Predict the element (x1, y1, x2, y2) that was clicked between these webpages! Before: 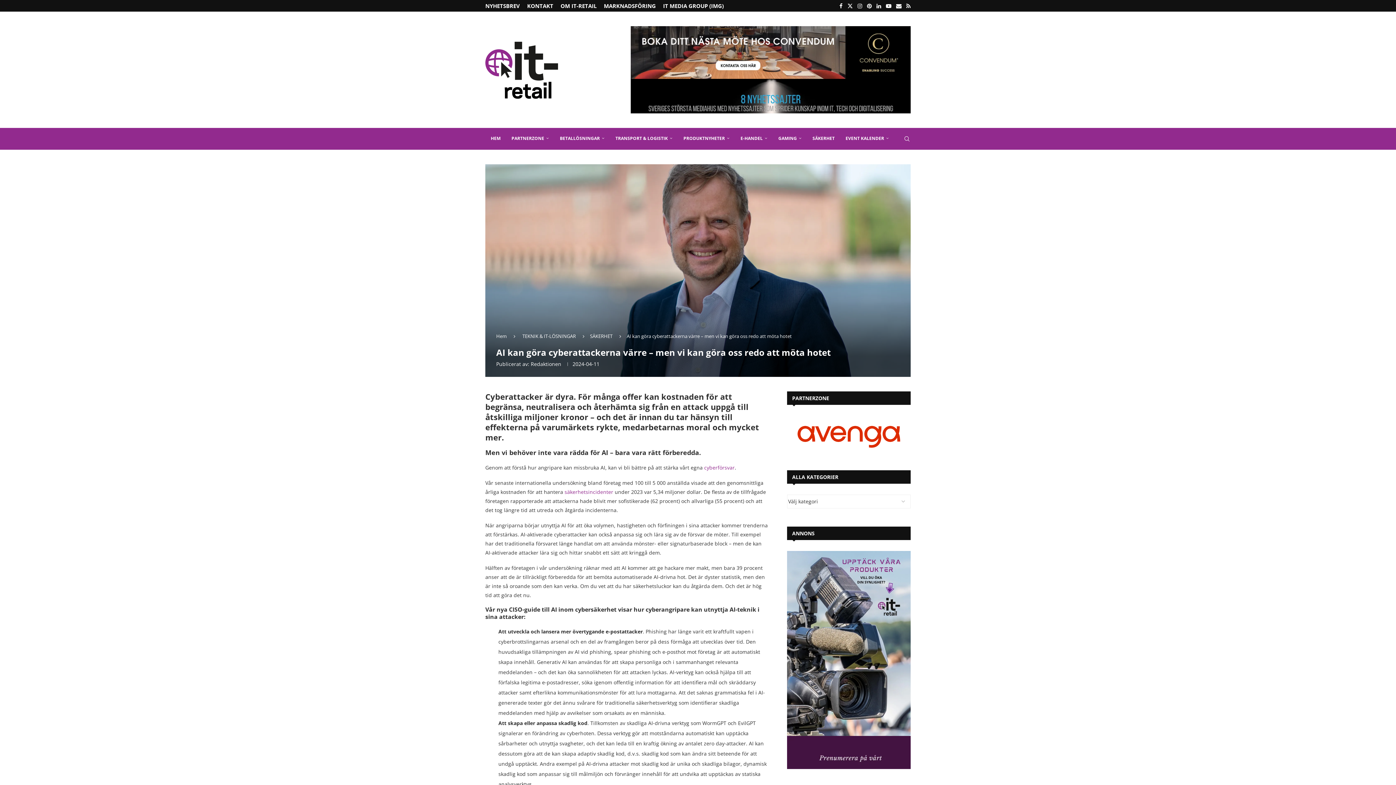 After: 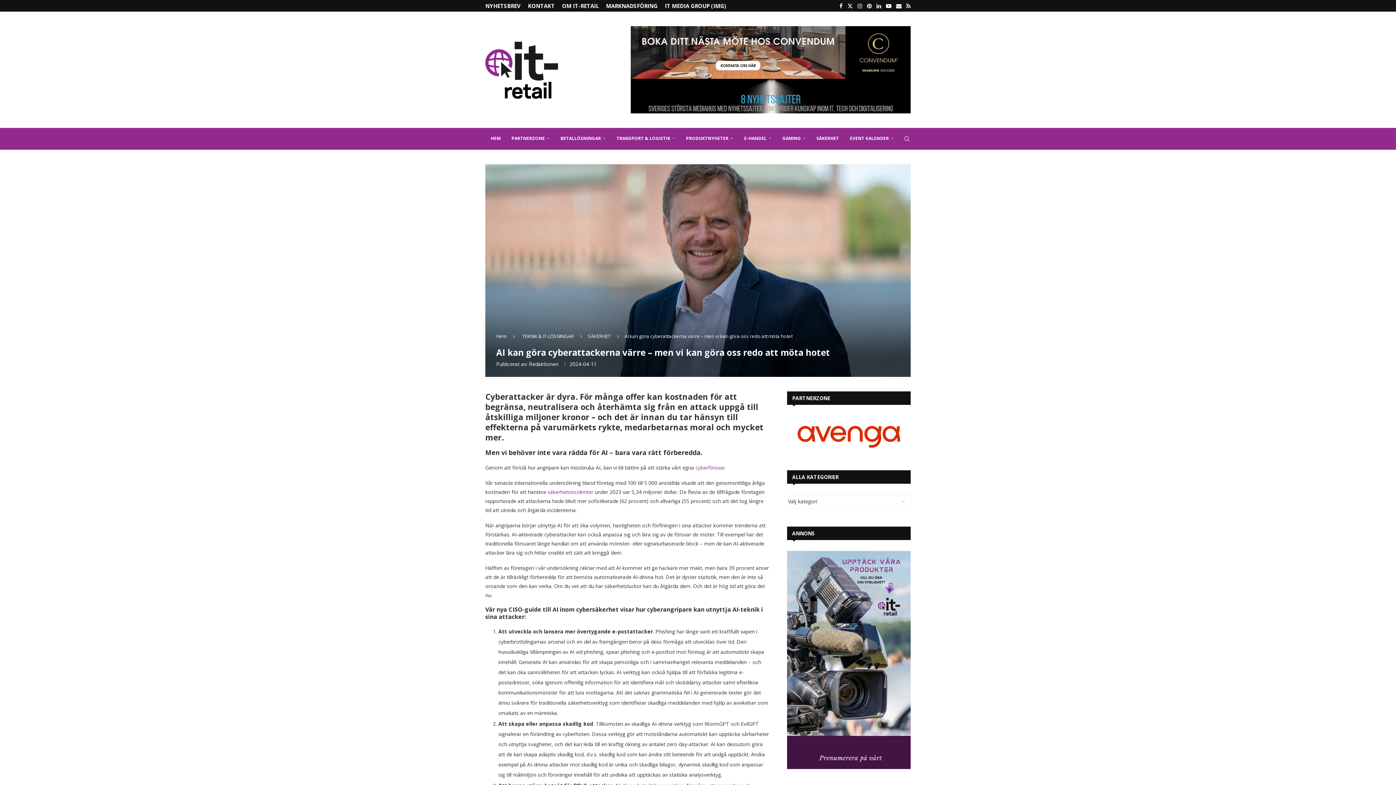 Action: bbox: (787, 414, 910, 421)